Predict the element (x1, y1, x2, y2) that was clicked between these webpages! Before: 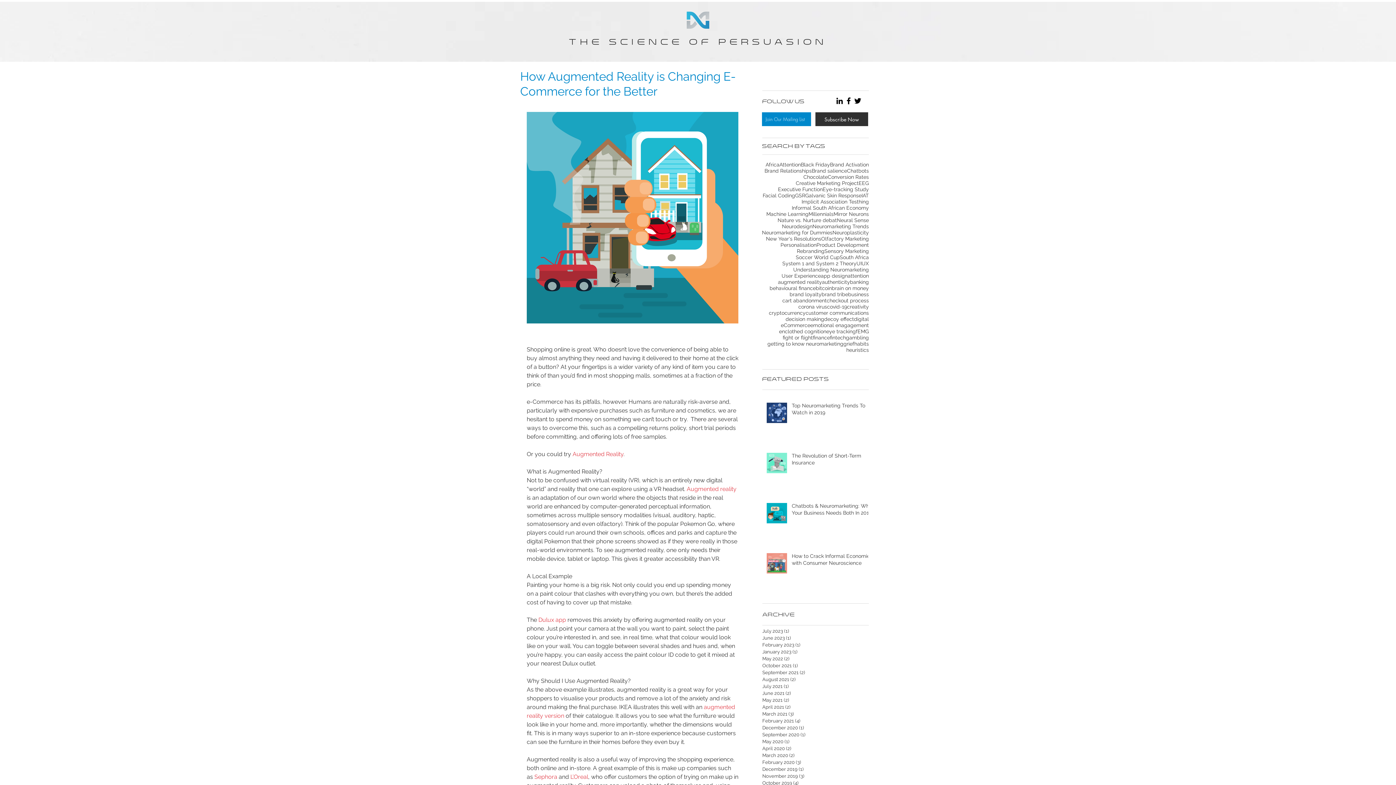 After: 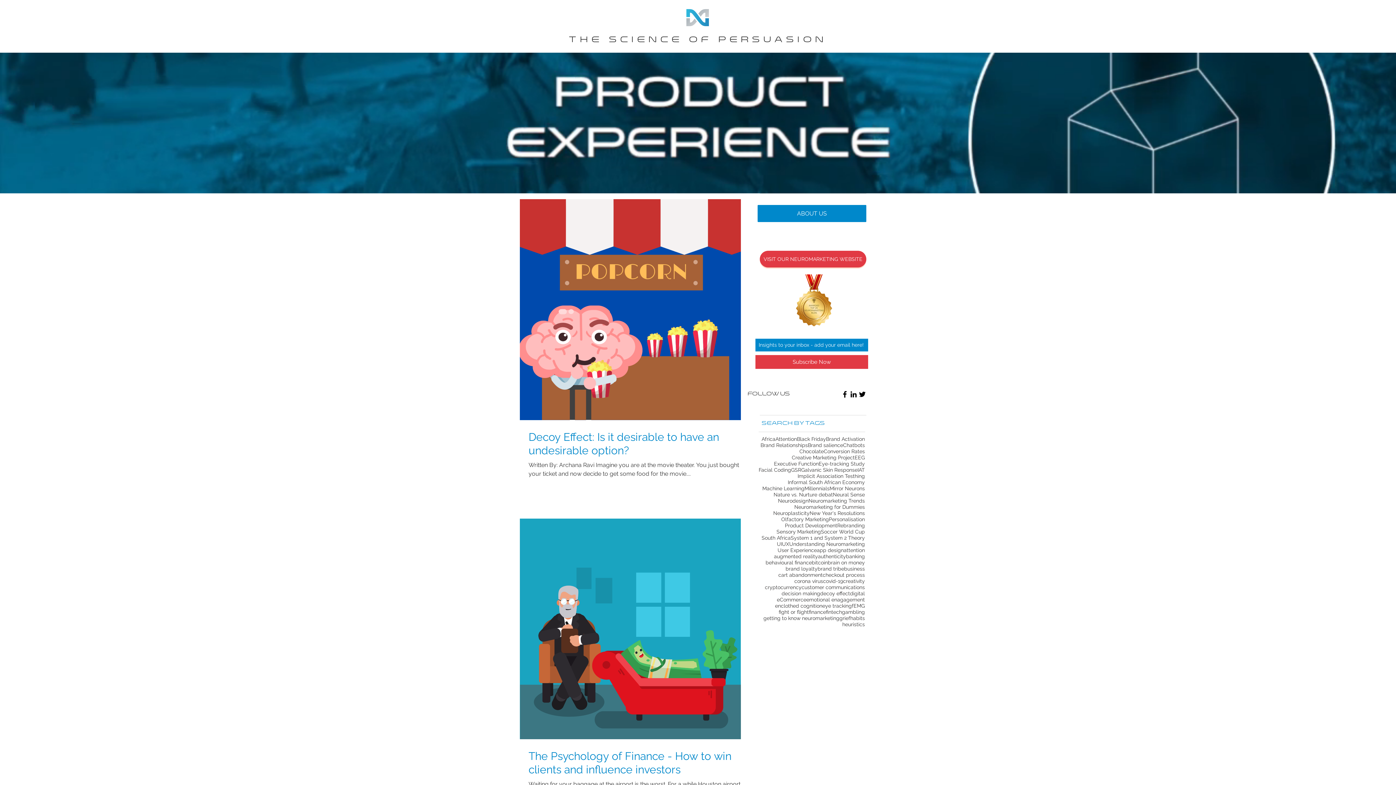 Action: label: heuristics bbox: (846, 347, 869, 353)